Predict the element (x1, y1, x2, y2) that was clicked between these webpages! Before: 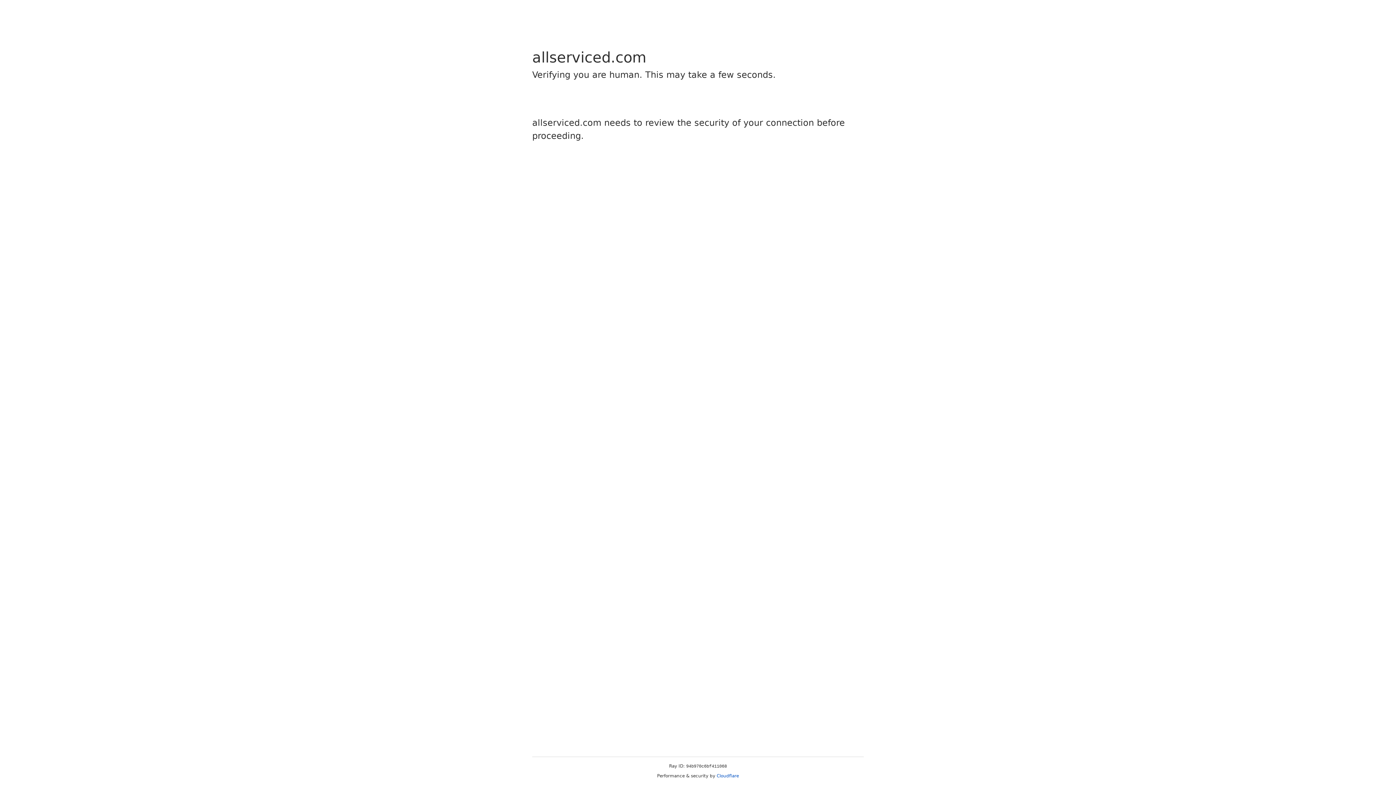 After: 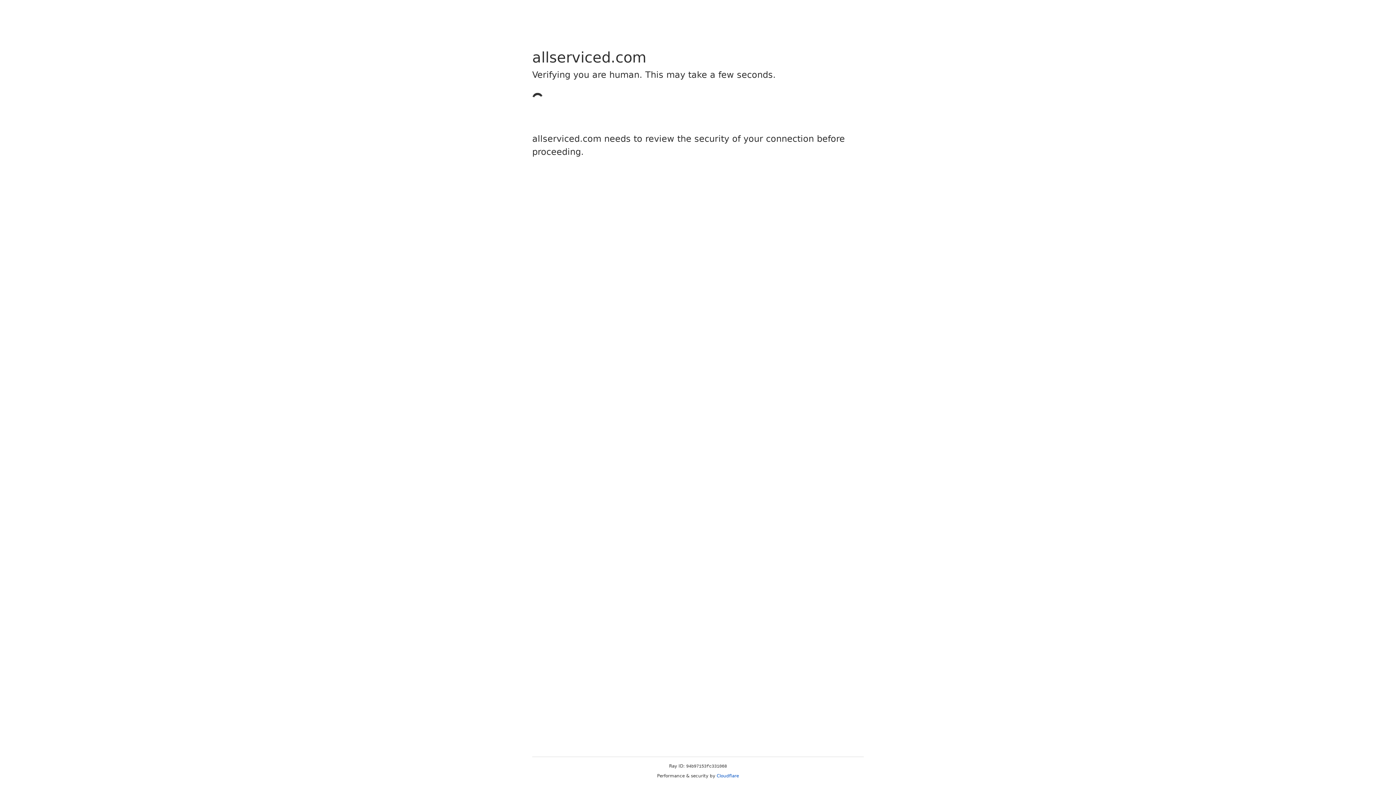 Action: bbox: (716, 773, 739, 778) label: Cloudflare